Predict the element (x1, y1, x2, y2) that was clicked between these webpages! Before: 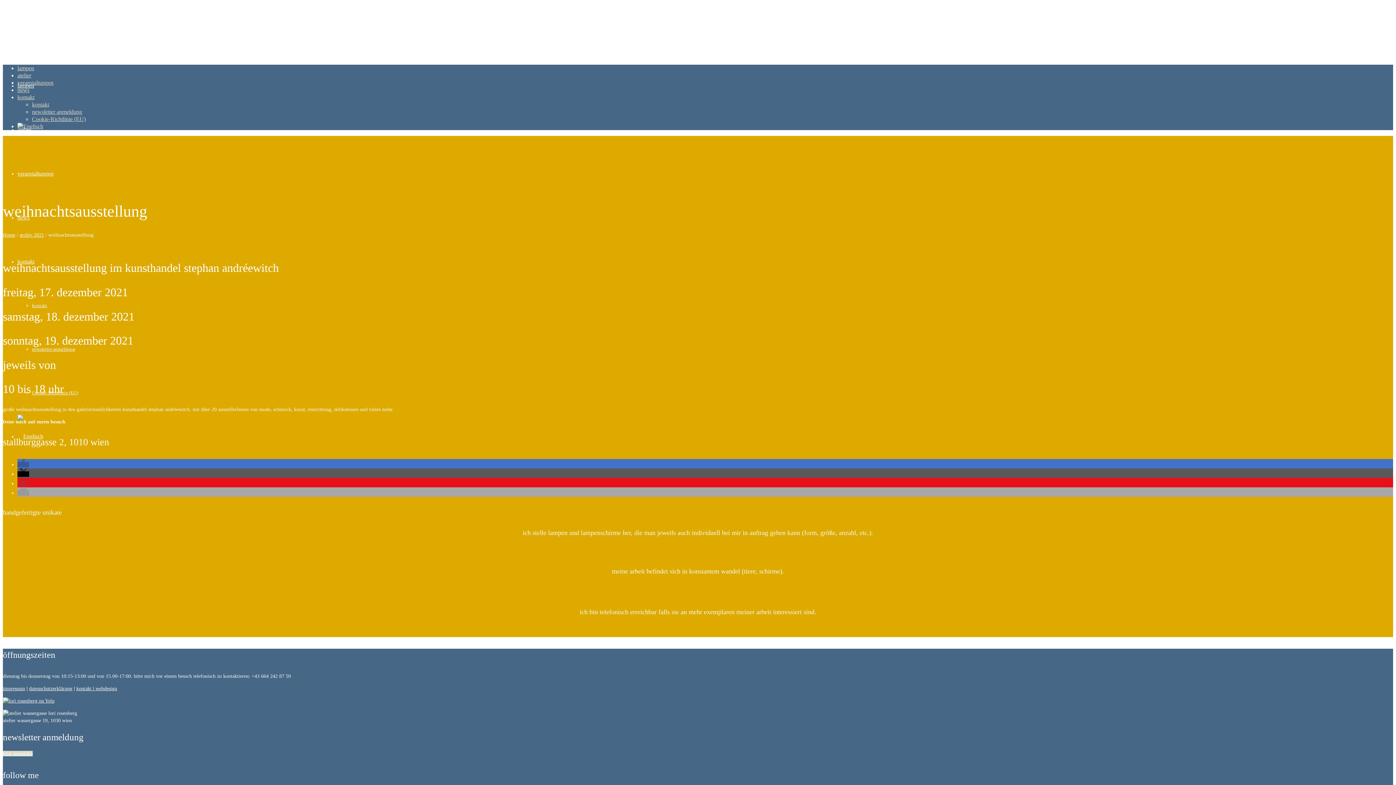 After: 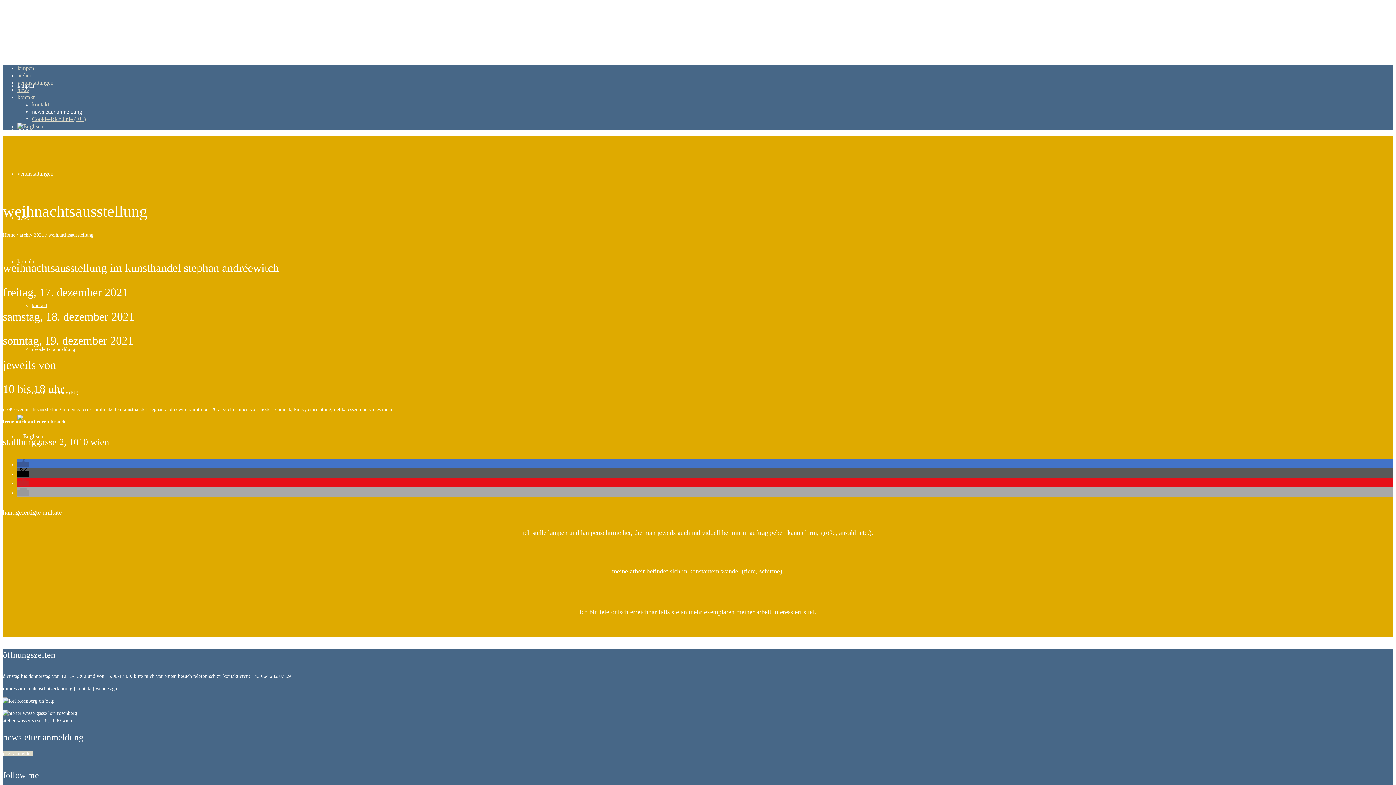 Action: bbox: (32, 108, 82, 114) label: newsletter anmeldung